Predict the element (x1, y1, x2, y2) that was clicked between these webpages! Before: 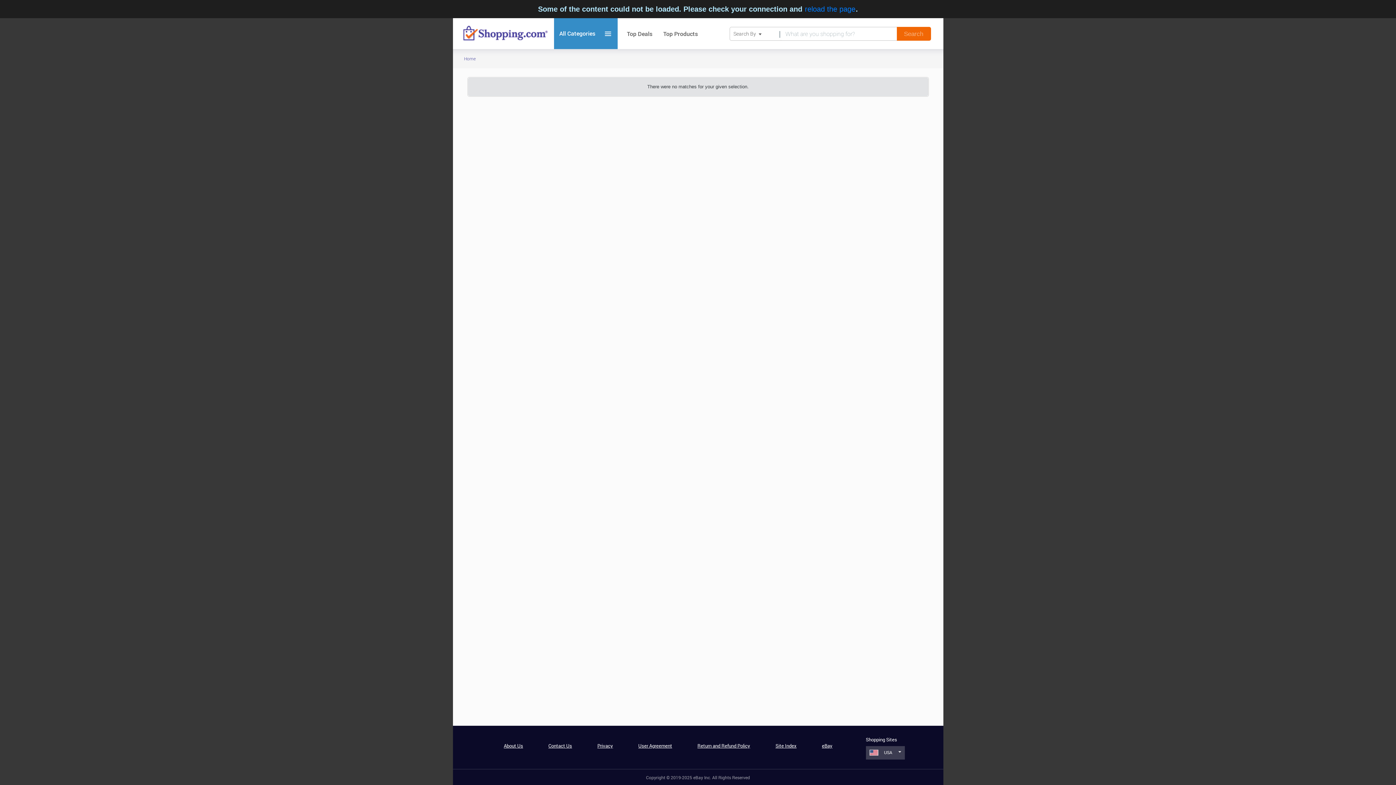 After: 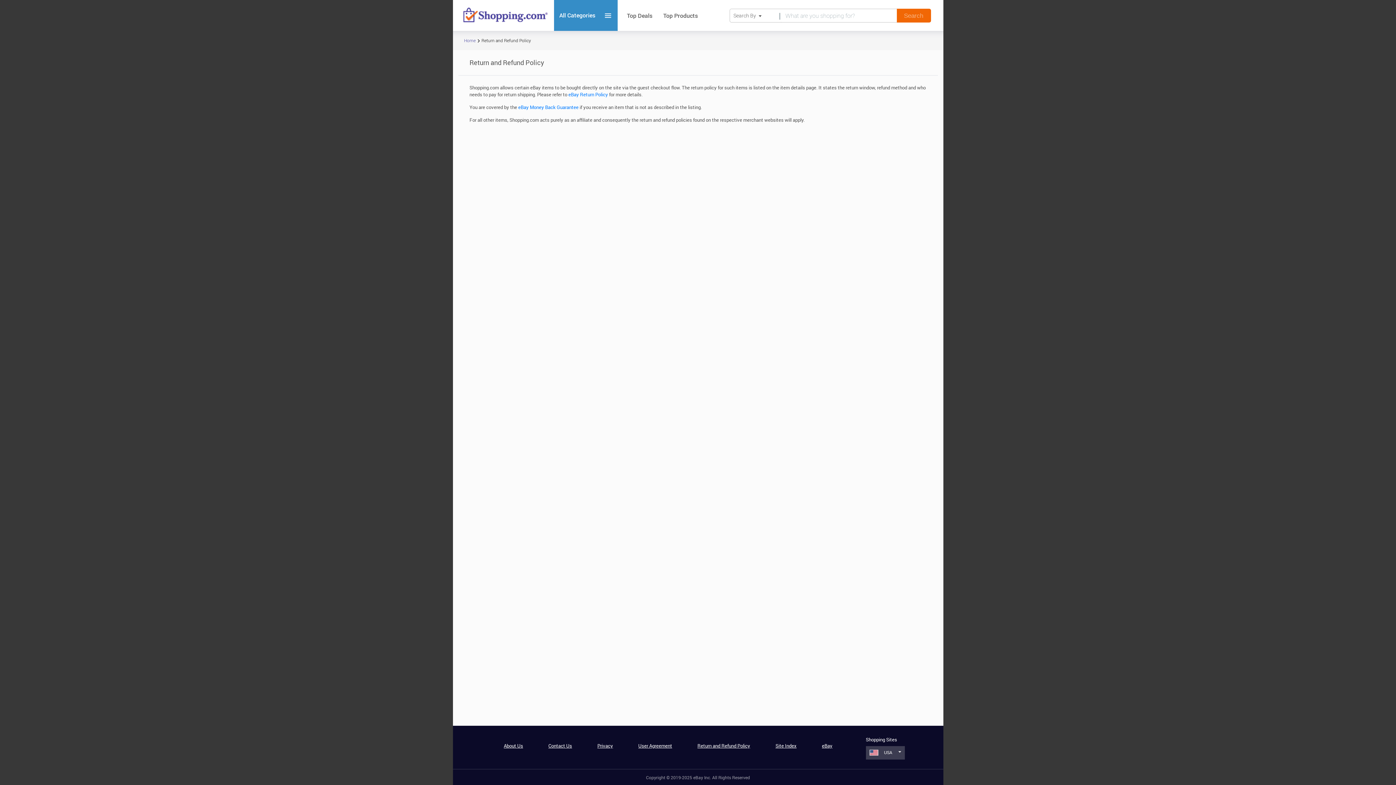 Action: label: Return and Refund Policy bbox: (697, 742, 750, 749)